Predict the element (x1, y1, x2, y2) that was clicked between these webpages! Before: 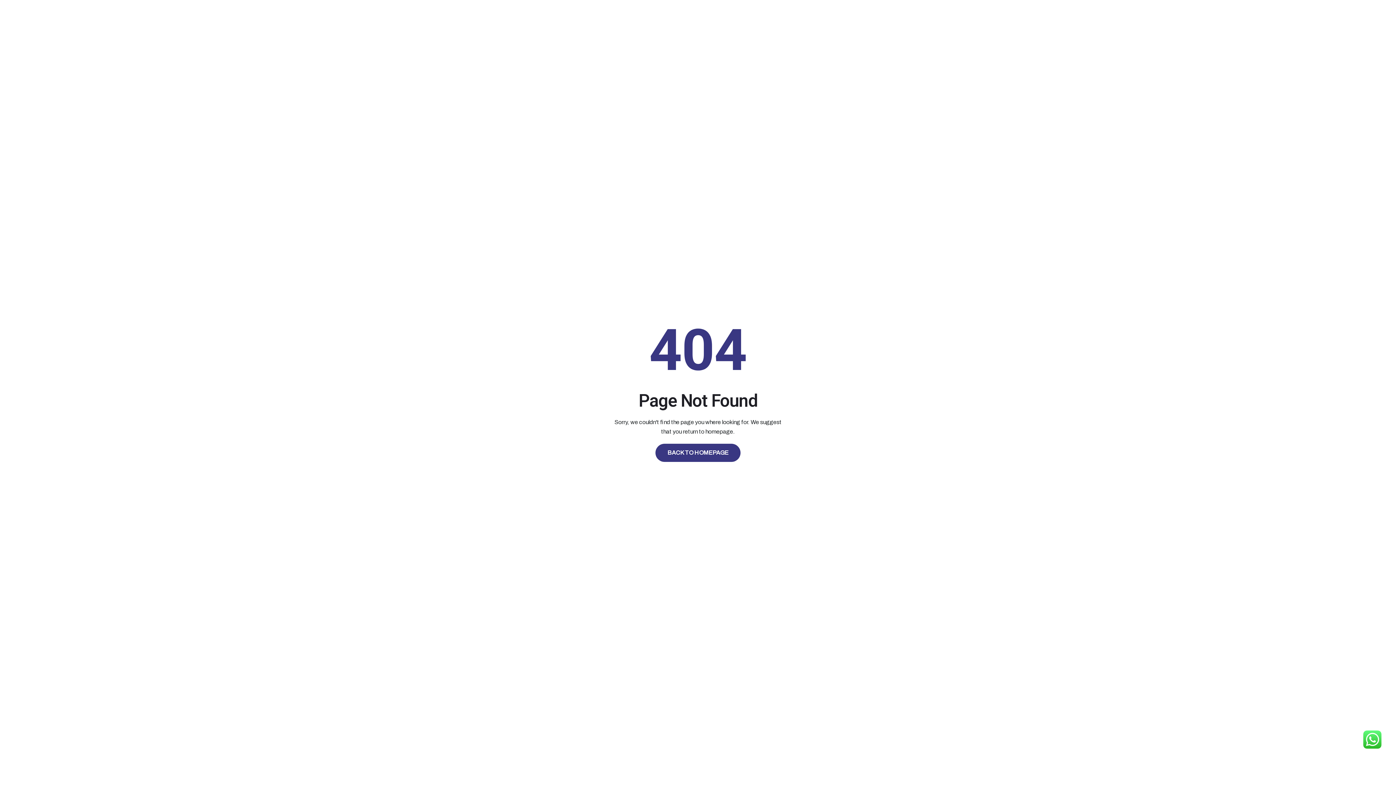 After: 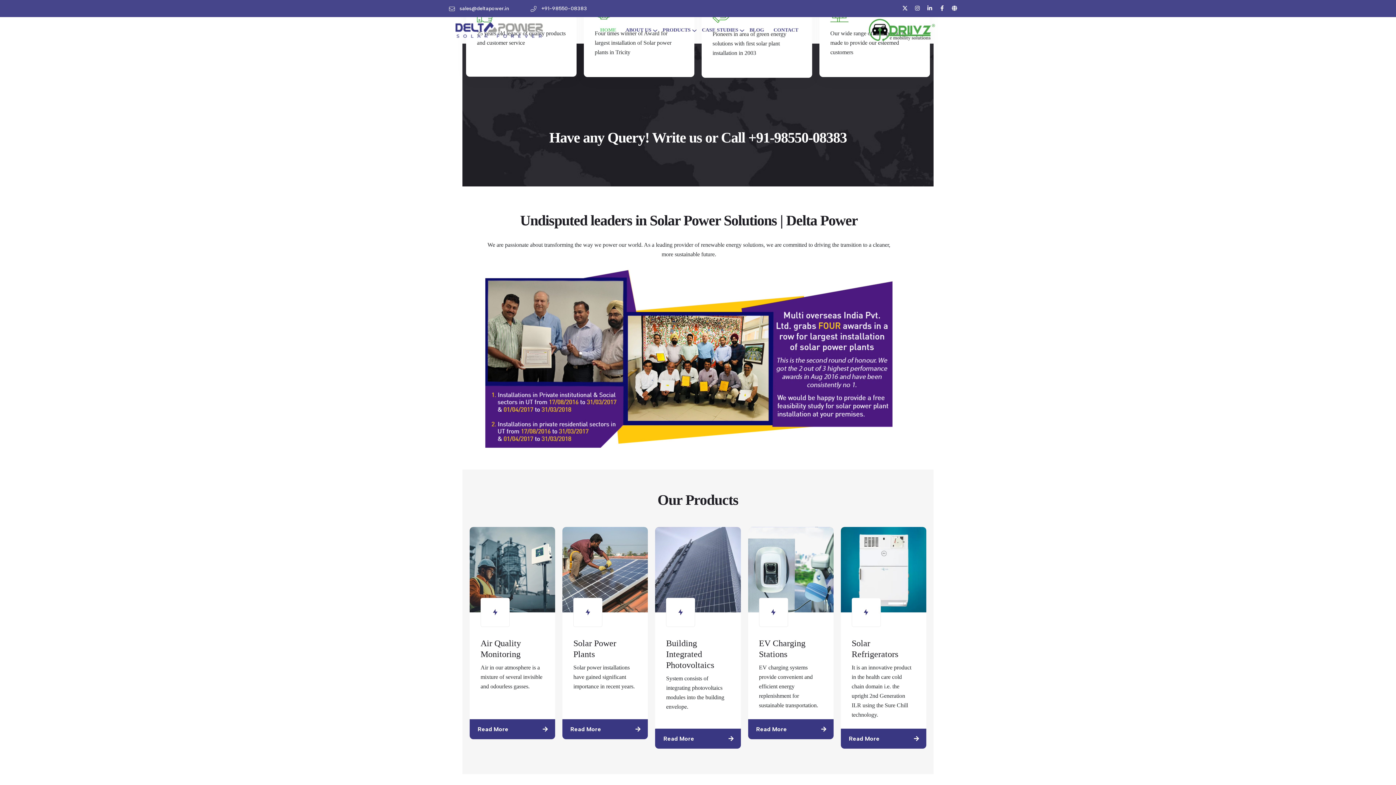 Action: label: BACK TO HOMEPAGE bbox: (655, 444, 740, 462)